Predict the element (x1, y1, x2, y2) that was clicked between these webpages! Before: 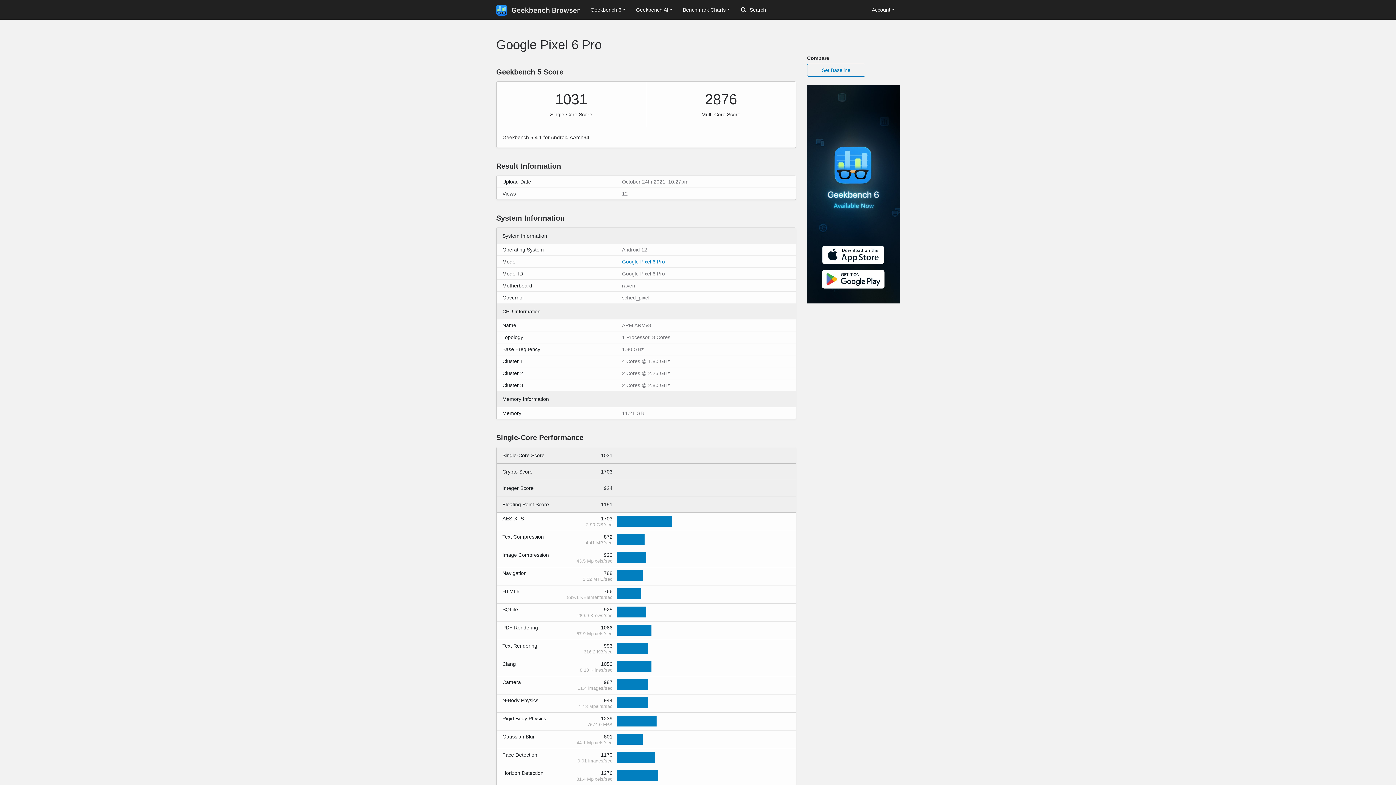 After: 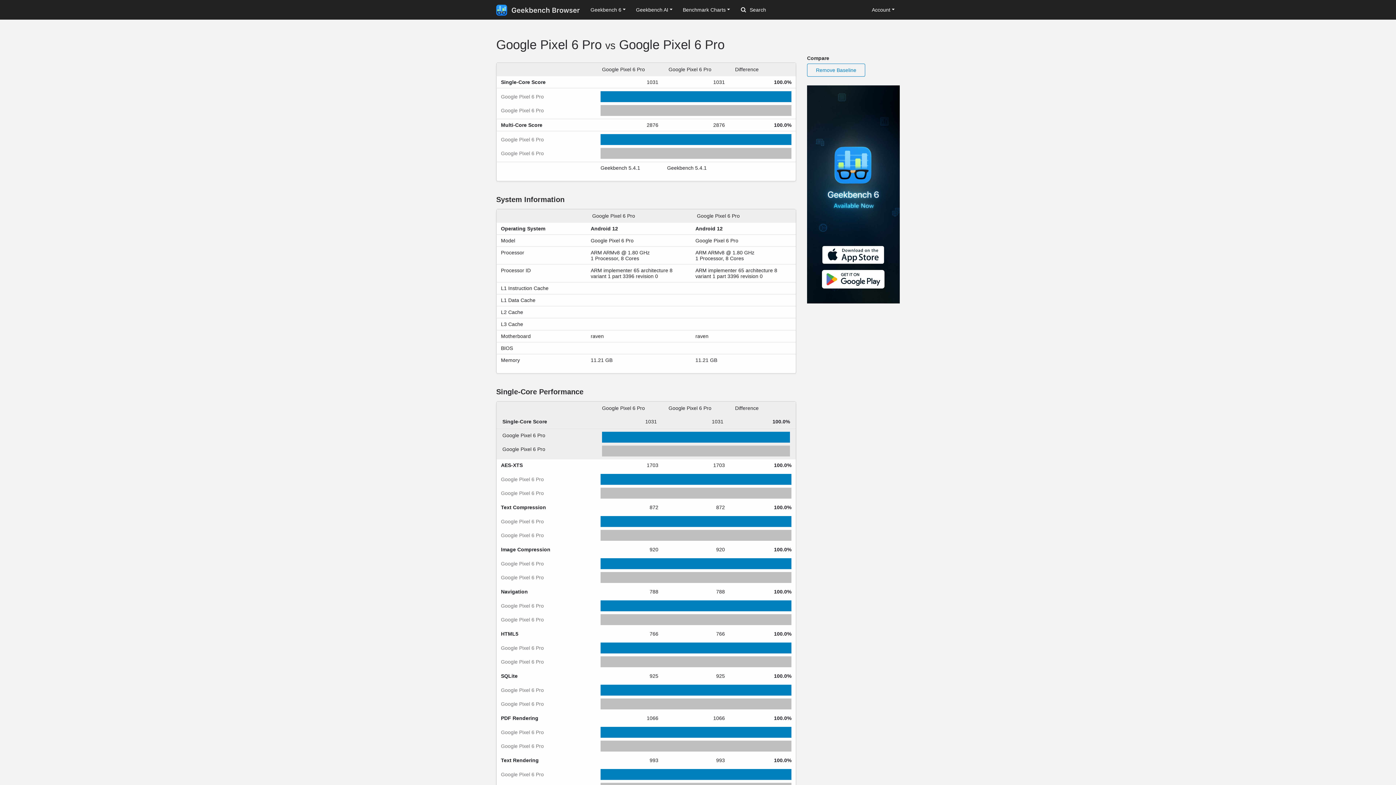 Action: bbox: (807, 63, 865, 76) label: Set Baseline